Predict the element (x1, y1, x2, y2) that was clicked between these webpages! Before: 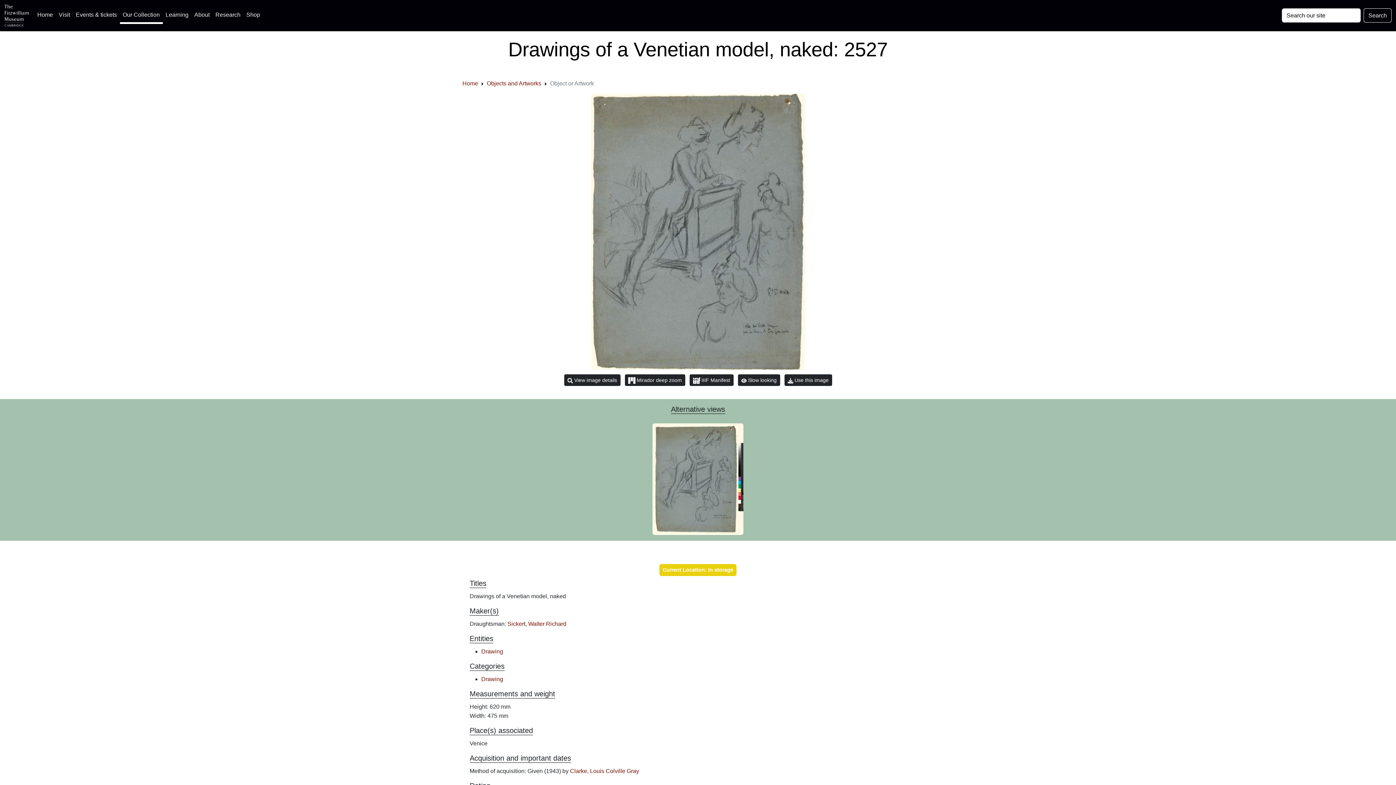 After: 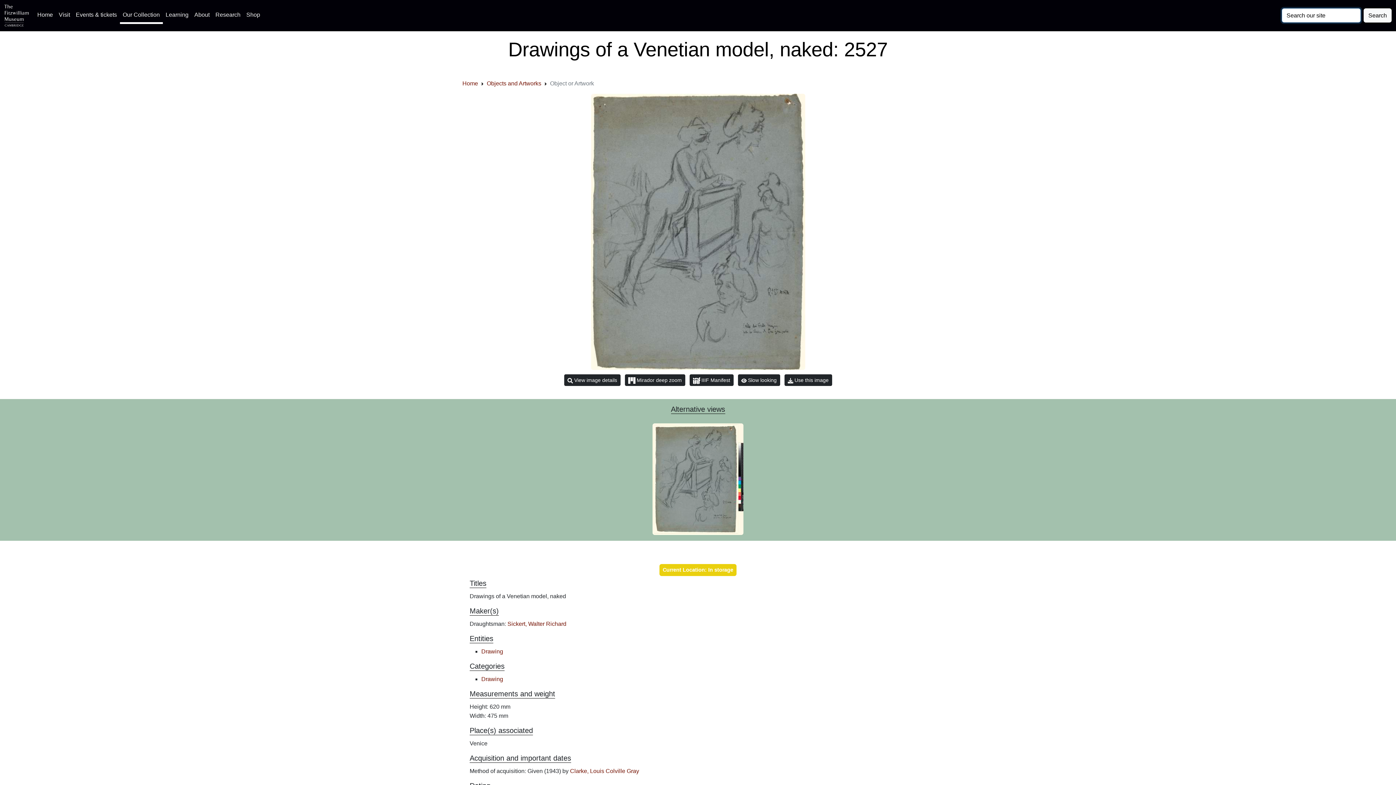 Action: bbox: (1364, 8, 1392, 22) label: Submit your search